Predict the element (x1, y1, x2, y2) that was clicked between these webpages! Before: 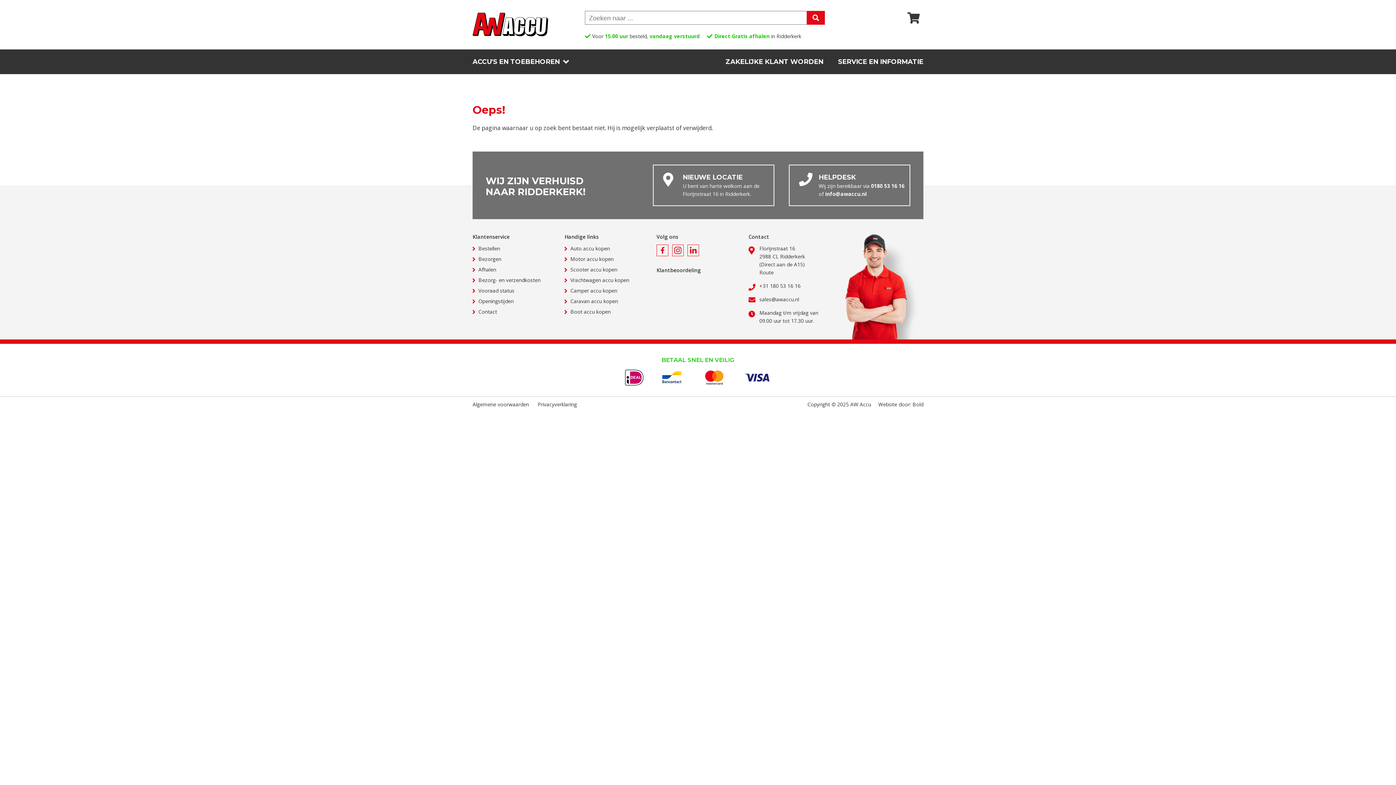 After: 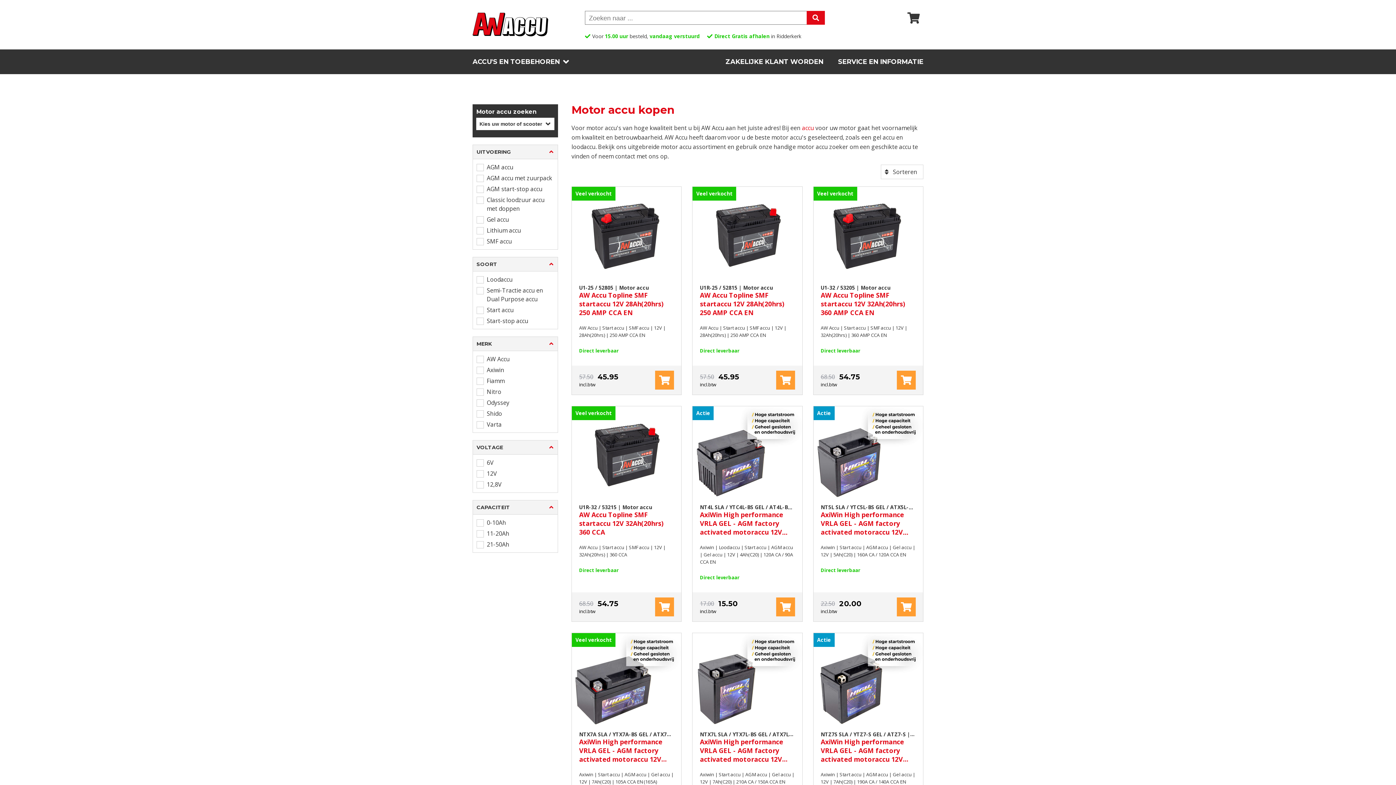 Action: label: Motor accu kopen bbox: (564, 255, 647, 265)